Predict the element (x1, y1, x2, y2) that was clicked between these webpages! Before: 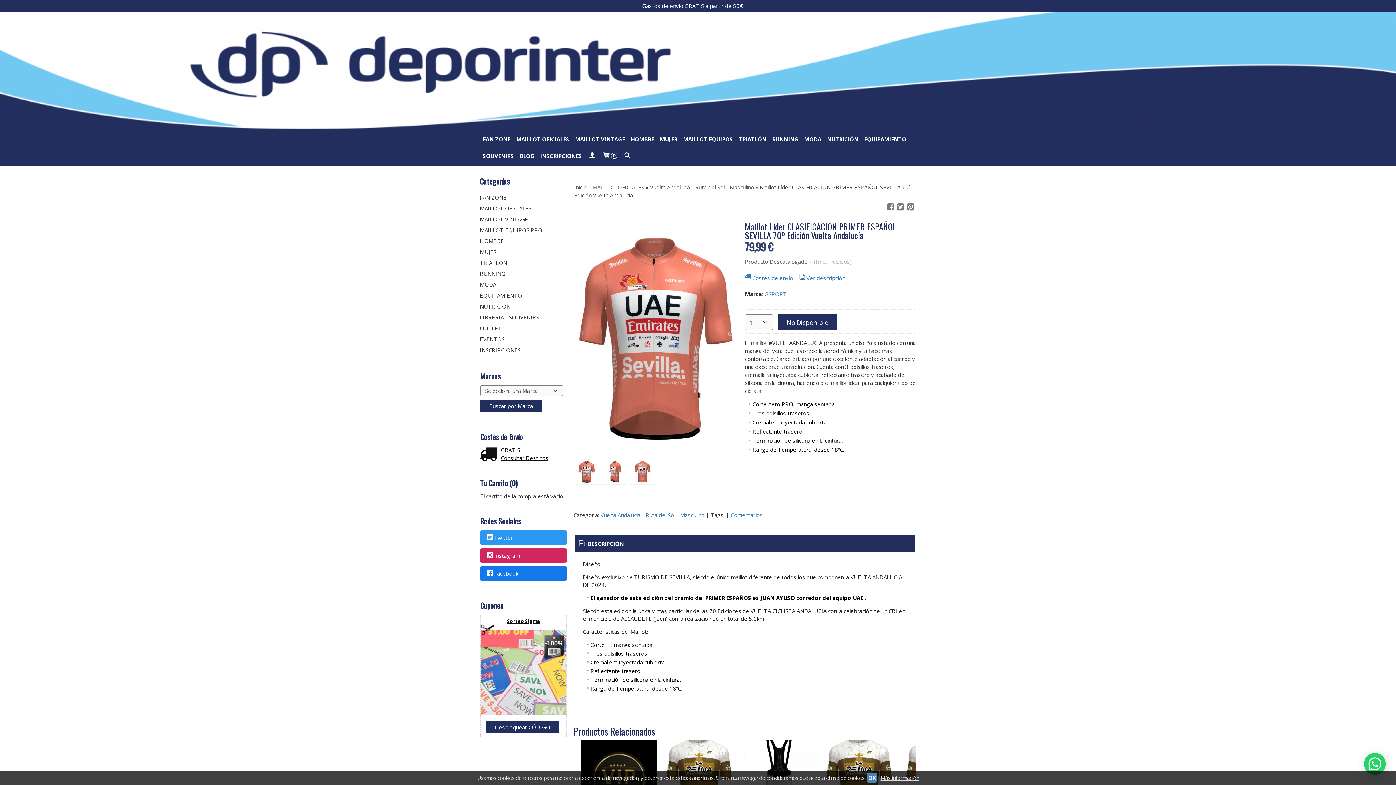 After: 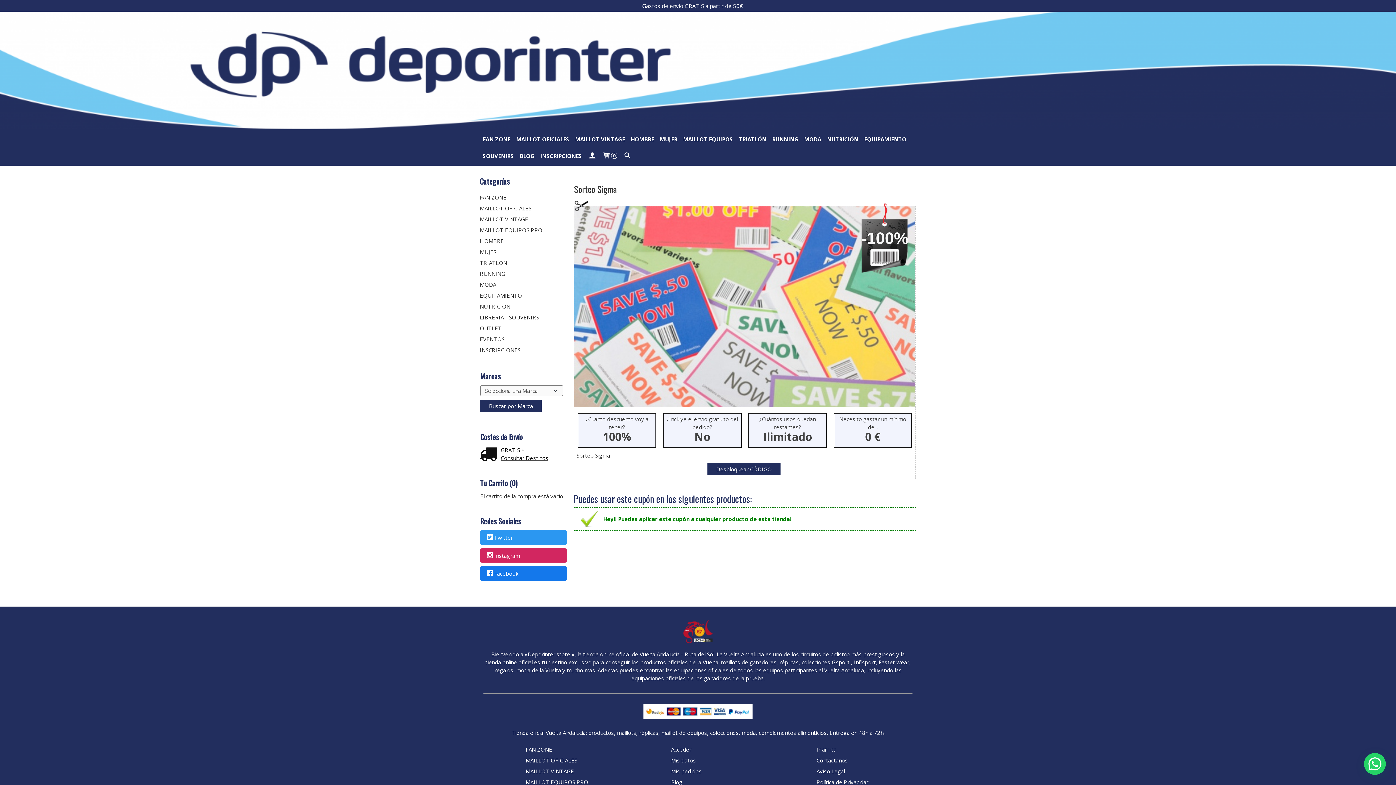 Action: bbox: (507, 618, 540, 624) label: Sorteo Sigma